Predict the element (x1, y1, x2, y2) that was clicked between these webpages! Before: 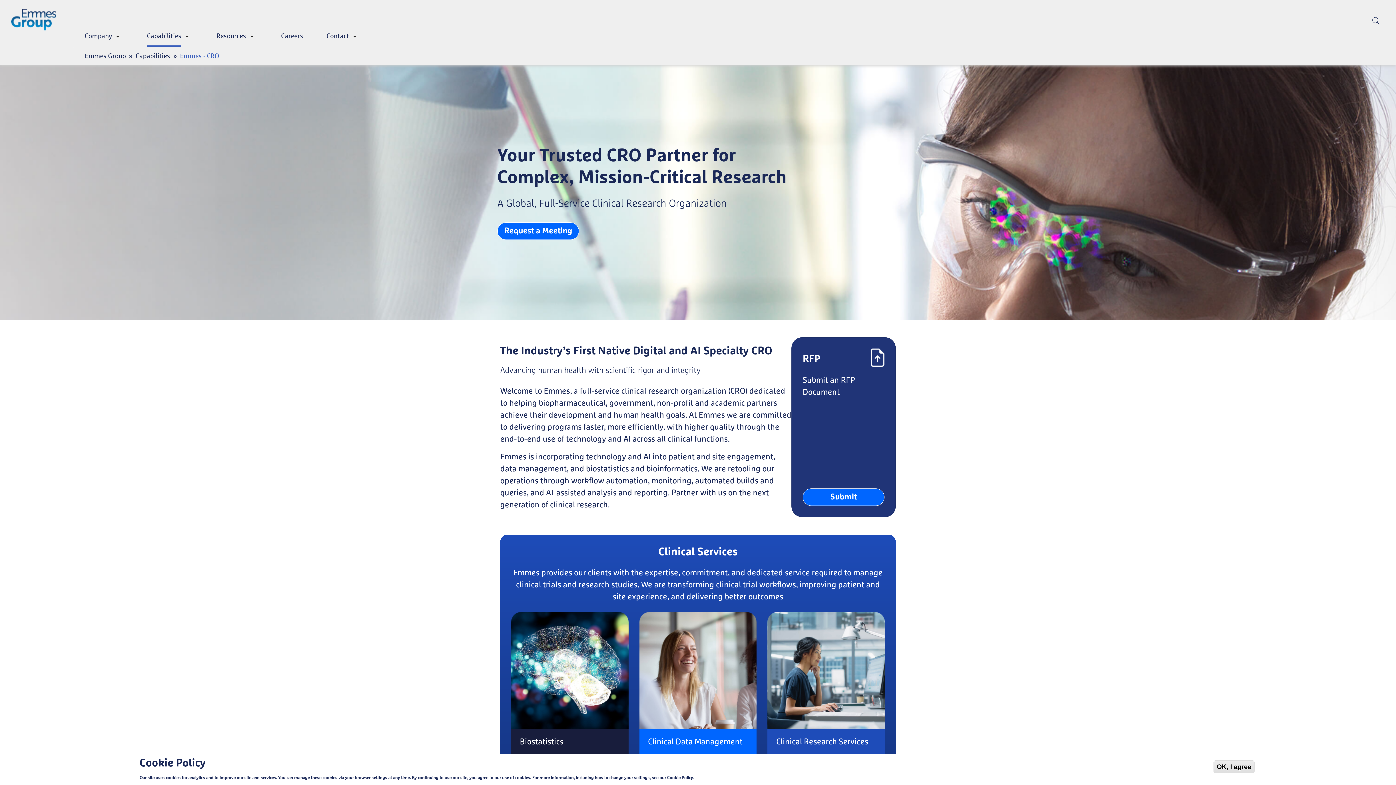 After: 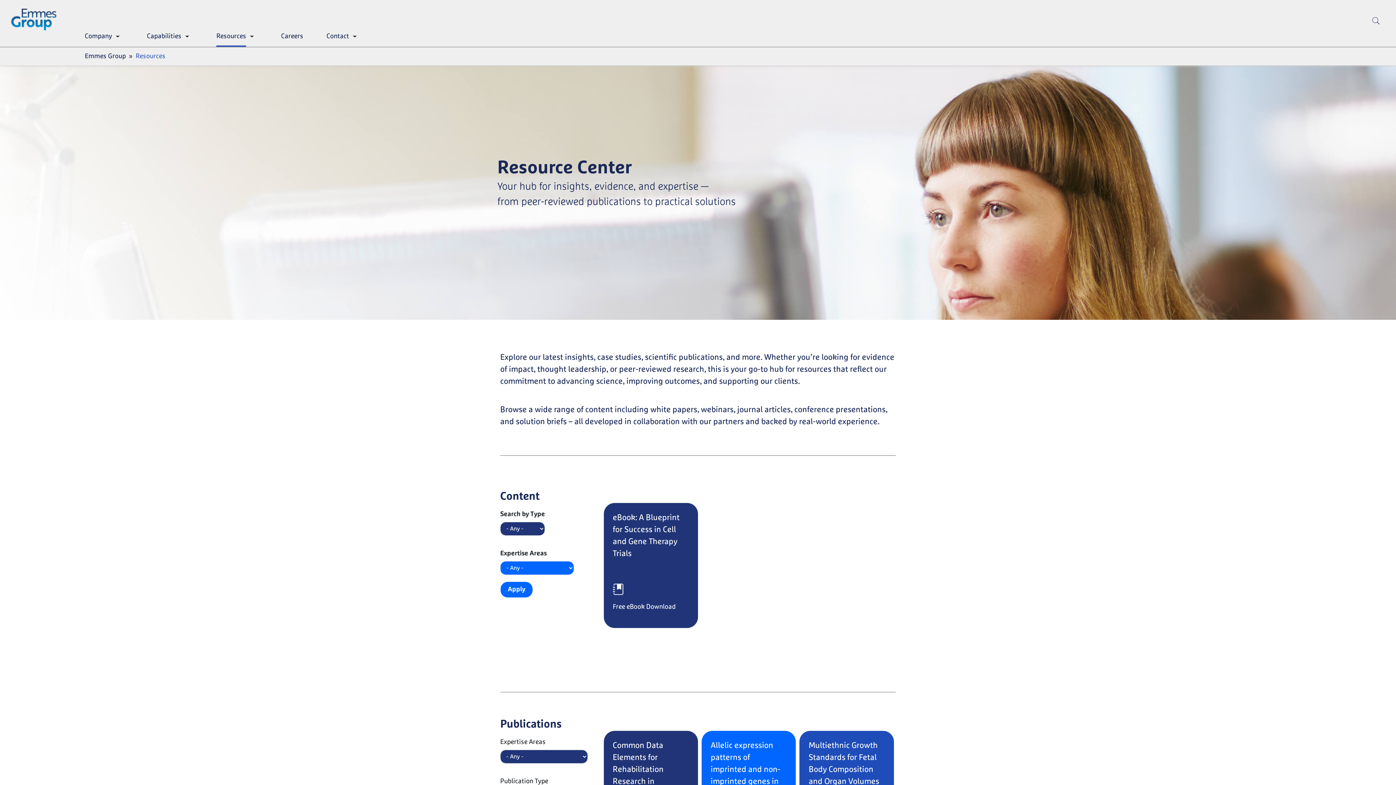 Action: bbox: (216, 26, 246, 46) label: Resources